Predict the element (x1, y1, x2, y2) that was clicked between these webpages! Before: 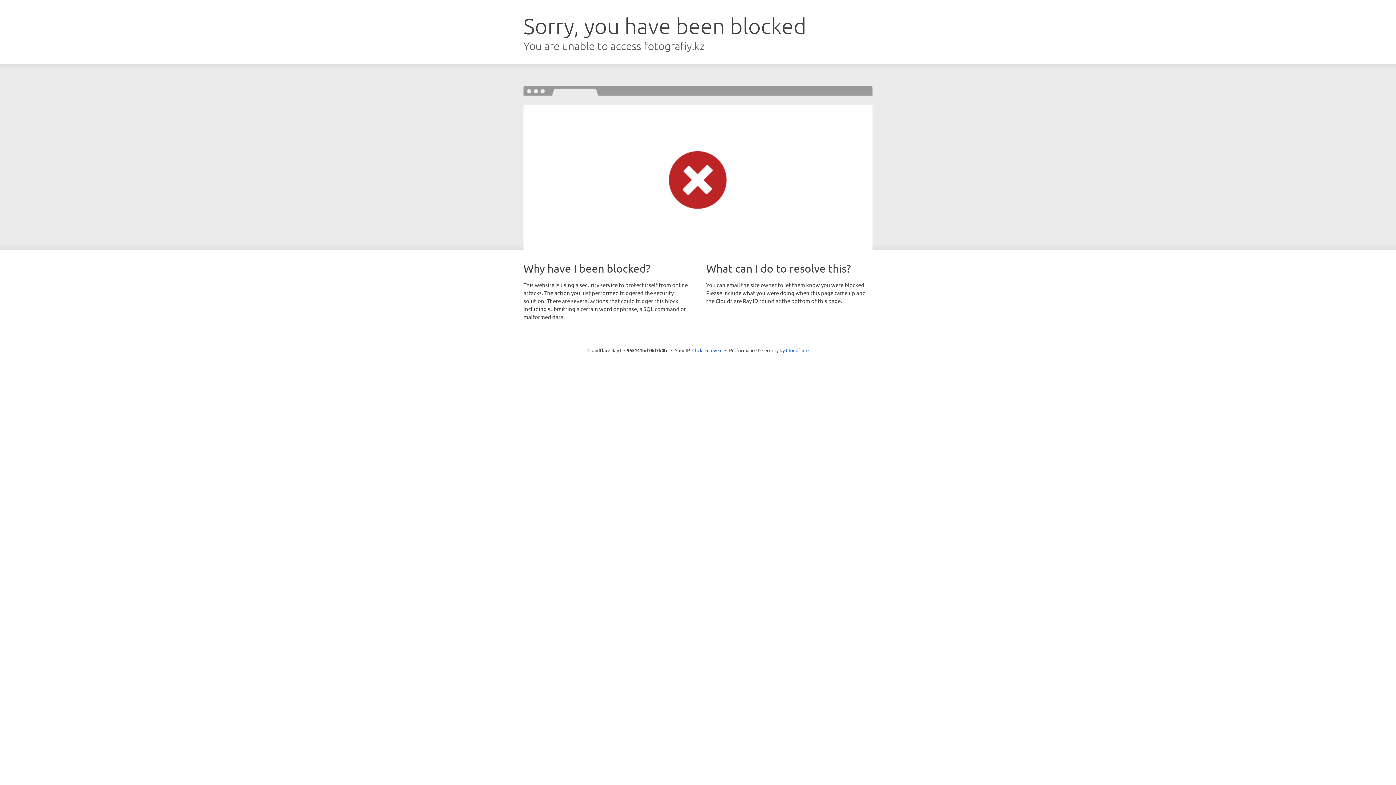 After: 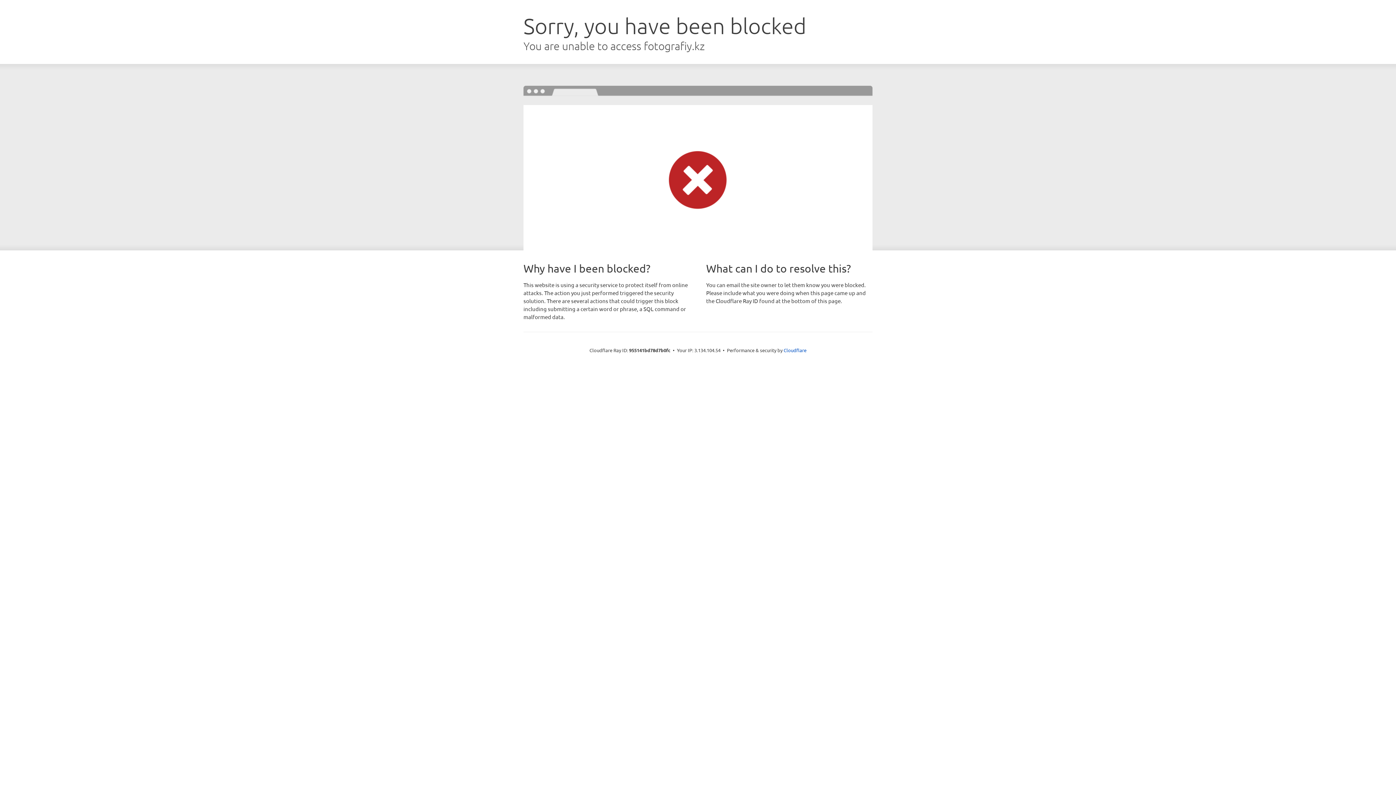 Action: label: Click to reveal bbox: (692, 346, 722, 353)